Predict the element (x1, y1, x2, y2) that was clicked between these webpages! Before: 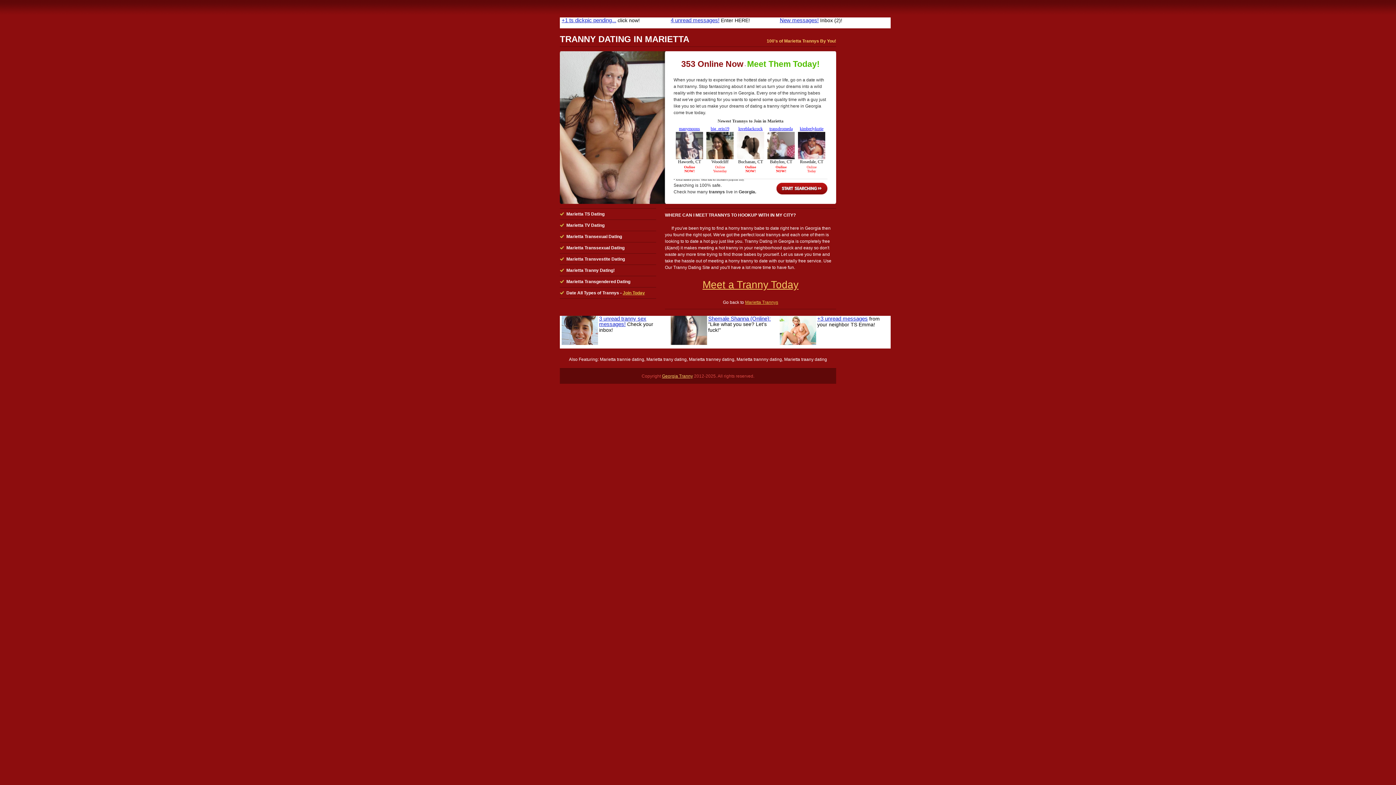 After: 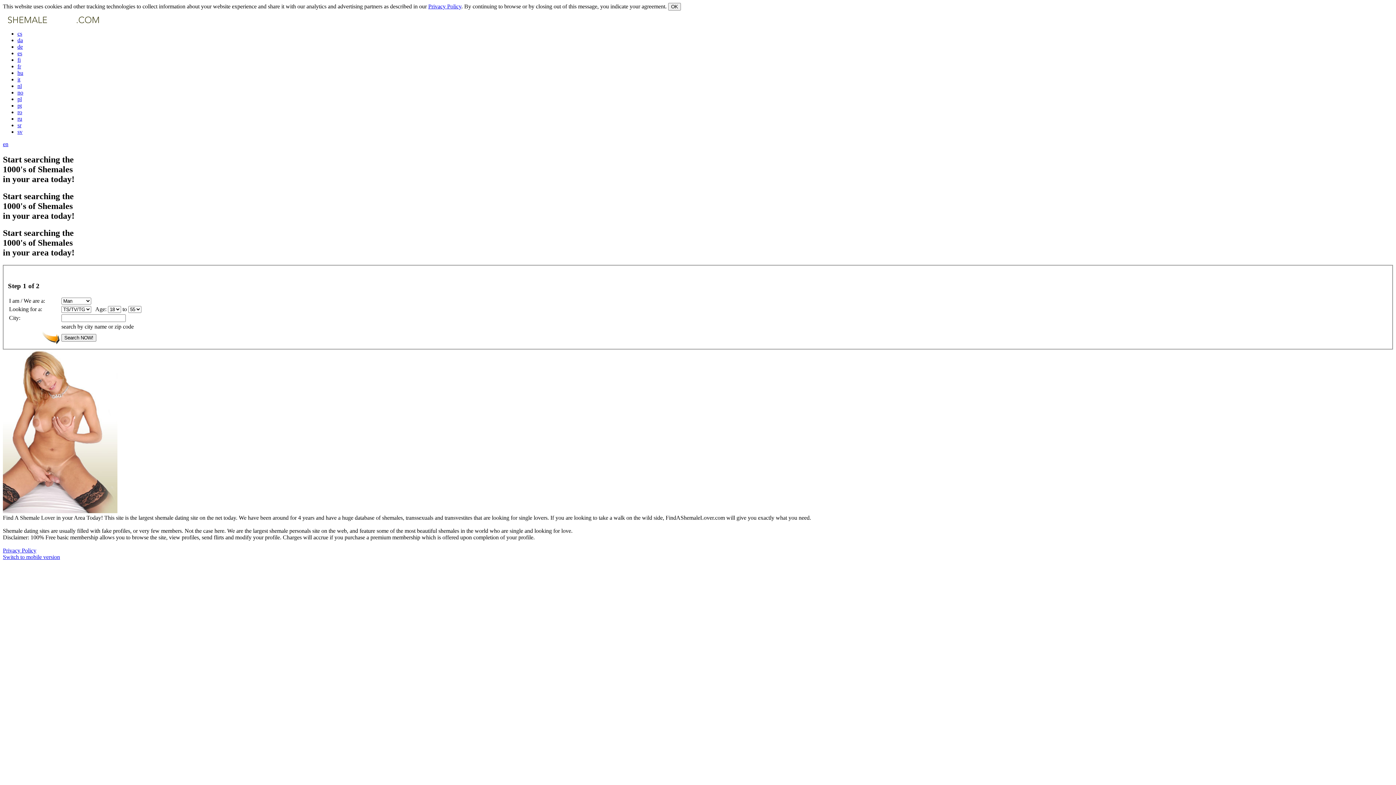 Action: label: Start Searching bbox: (776, 182, 827, 194)